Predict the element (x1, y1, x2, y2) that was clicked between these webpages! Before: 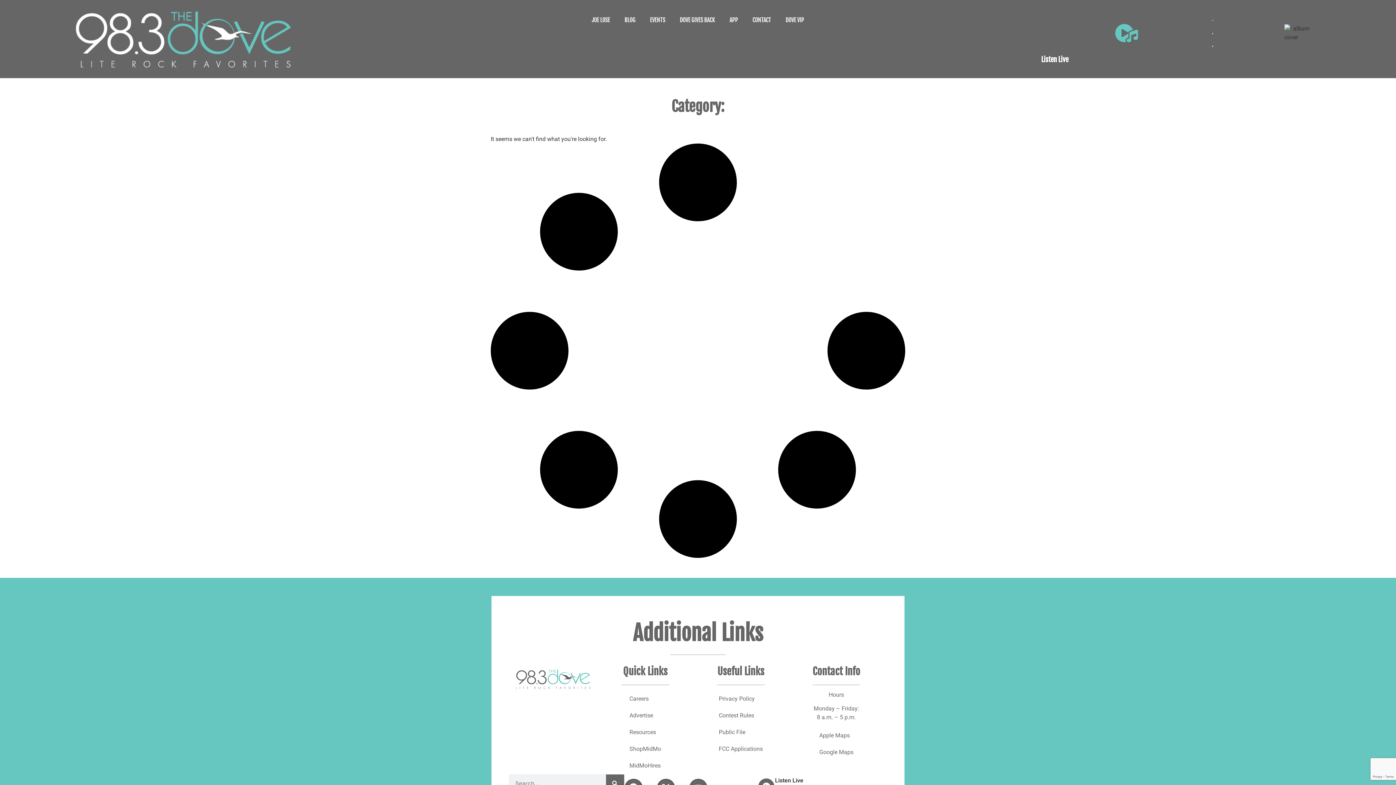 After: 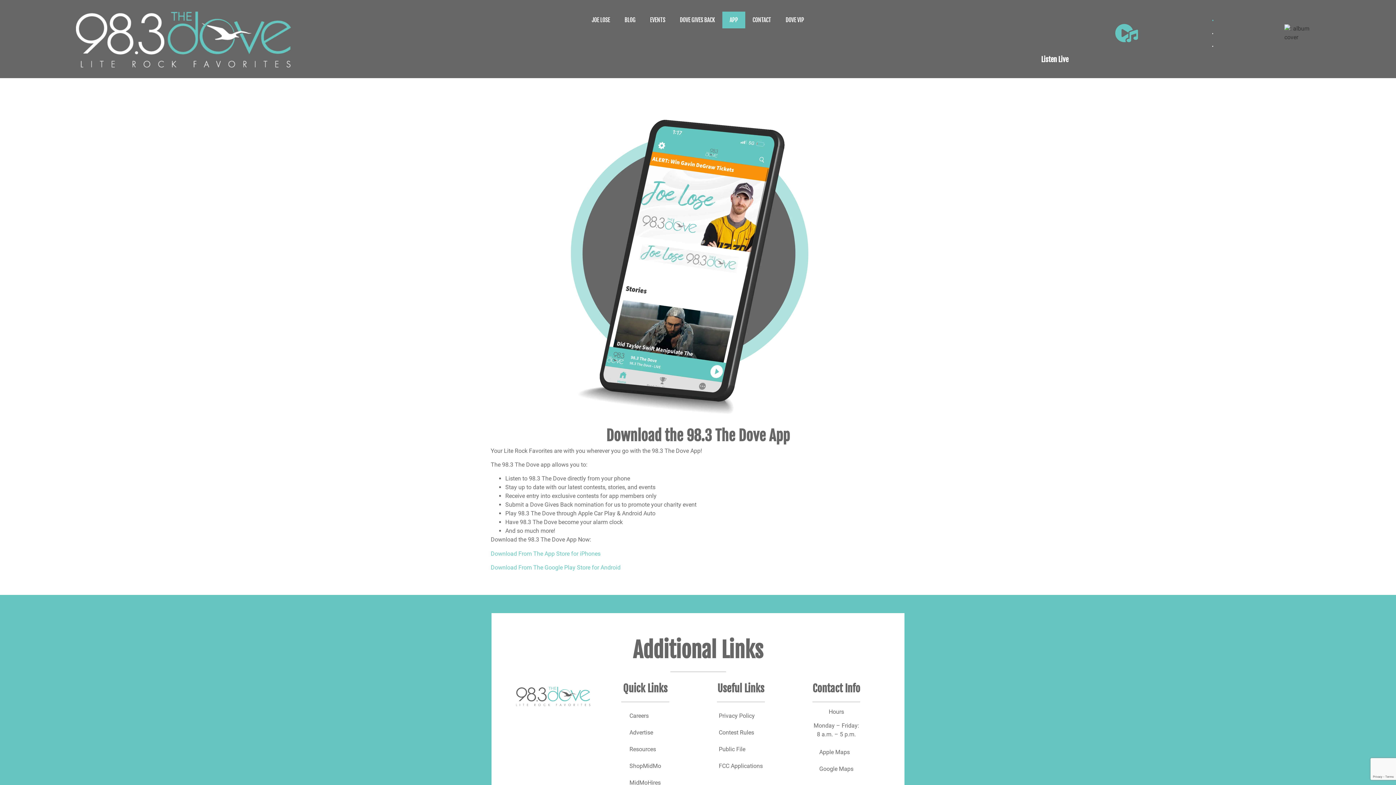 Action: label: APP bbox: (722, 11, 745, 28)